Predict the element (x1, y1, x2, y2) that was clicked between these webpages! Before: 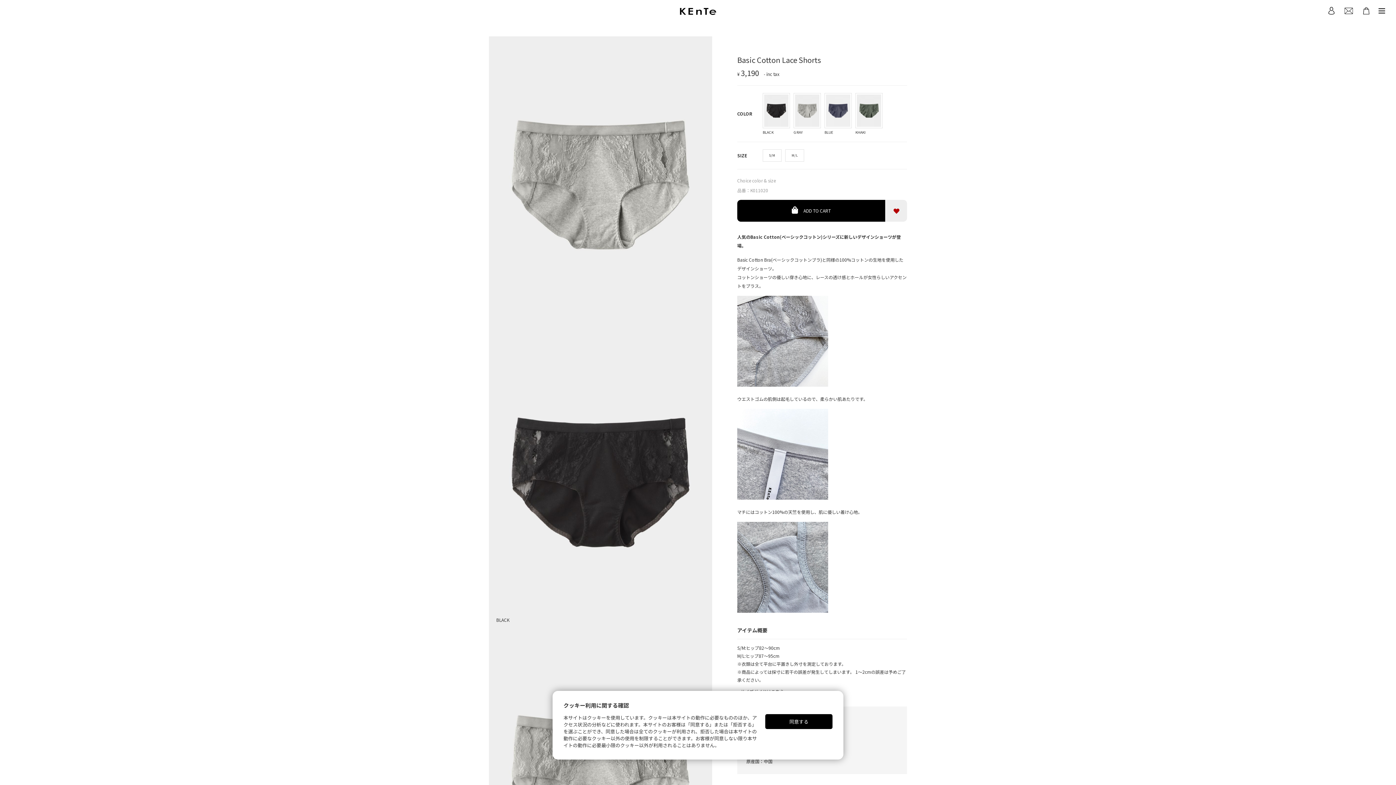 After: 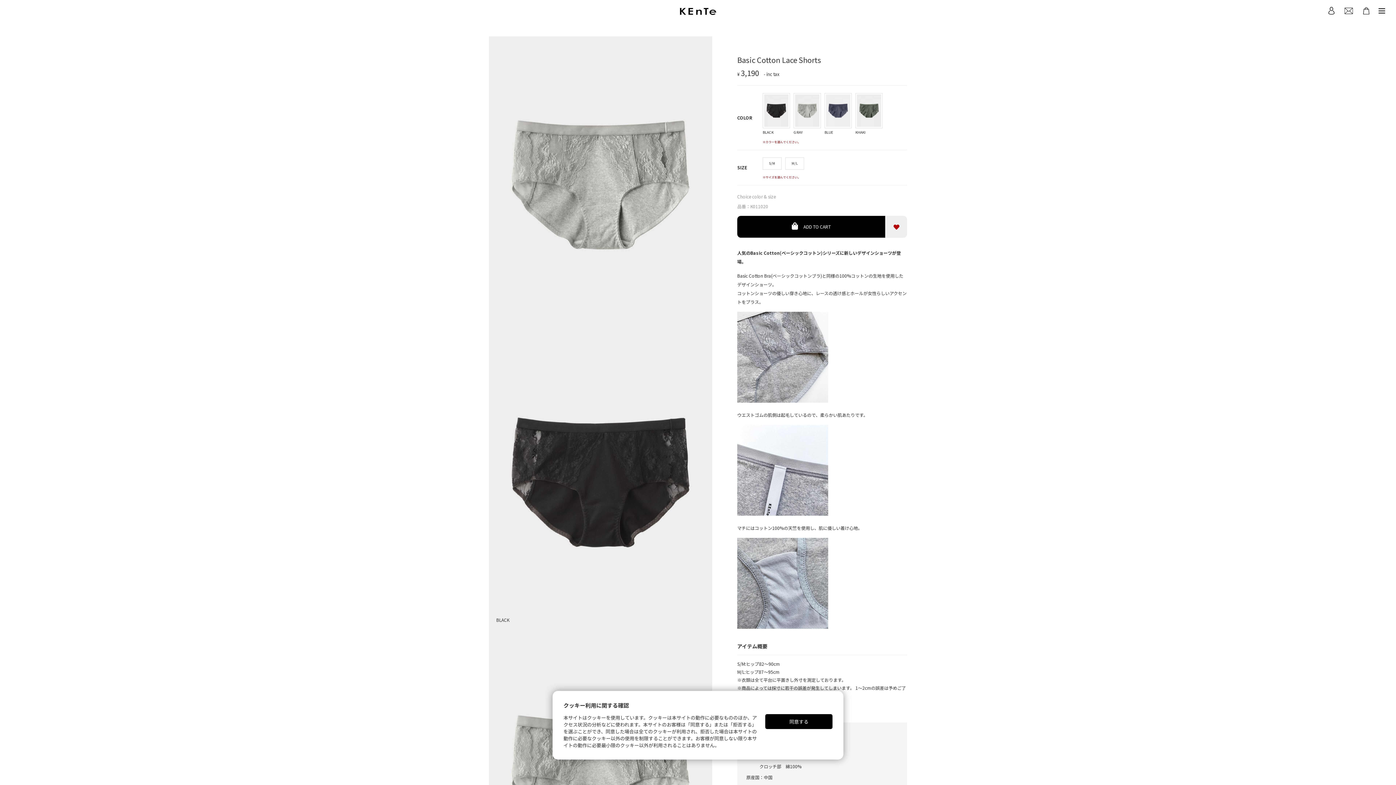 Action: label: ADD TO CART bbox: (737, 200, 885, 221)